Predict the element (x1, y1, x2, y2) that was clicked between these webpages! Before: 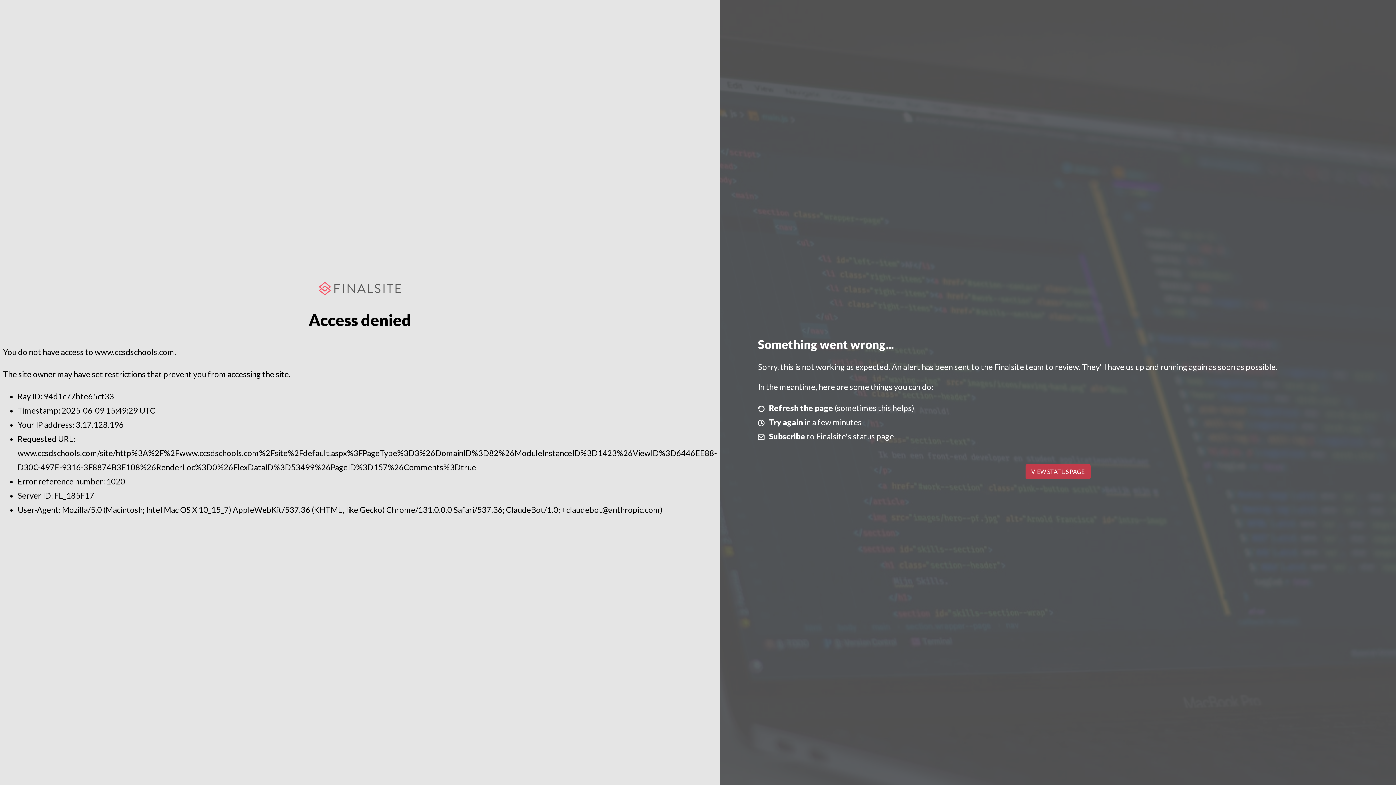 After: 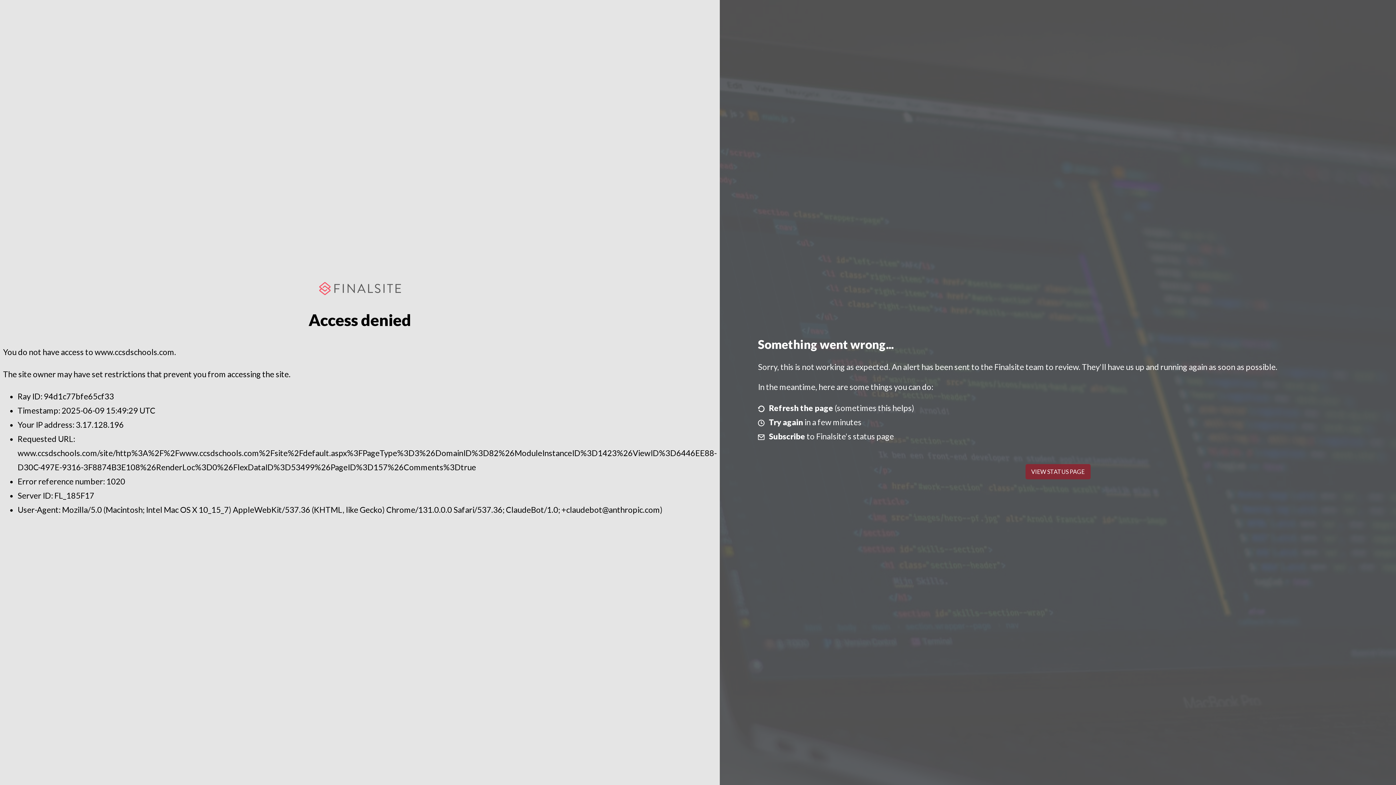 Action: label: VIEW STATUS PAGE bbox: (1025, 464, 1090, 479)